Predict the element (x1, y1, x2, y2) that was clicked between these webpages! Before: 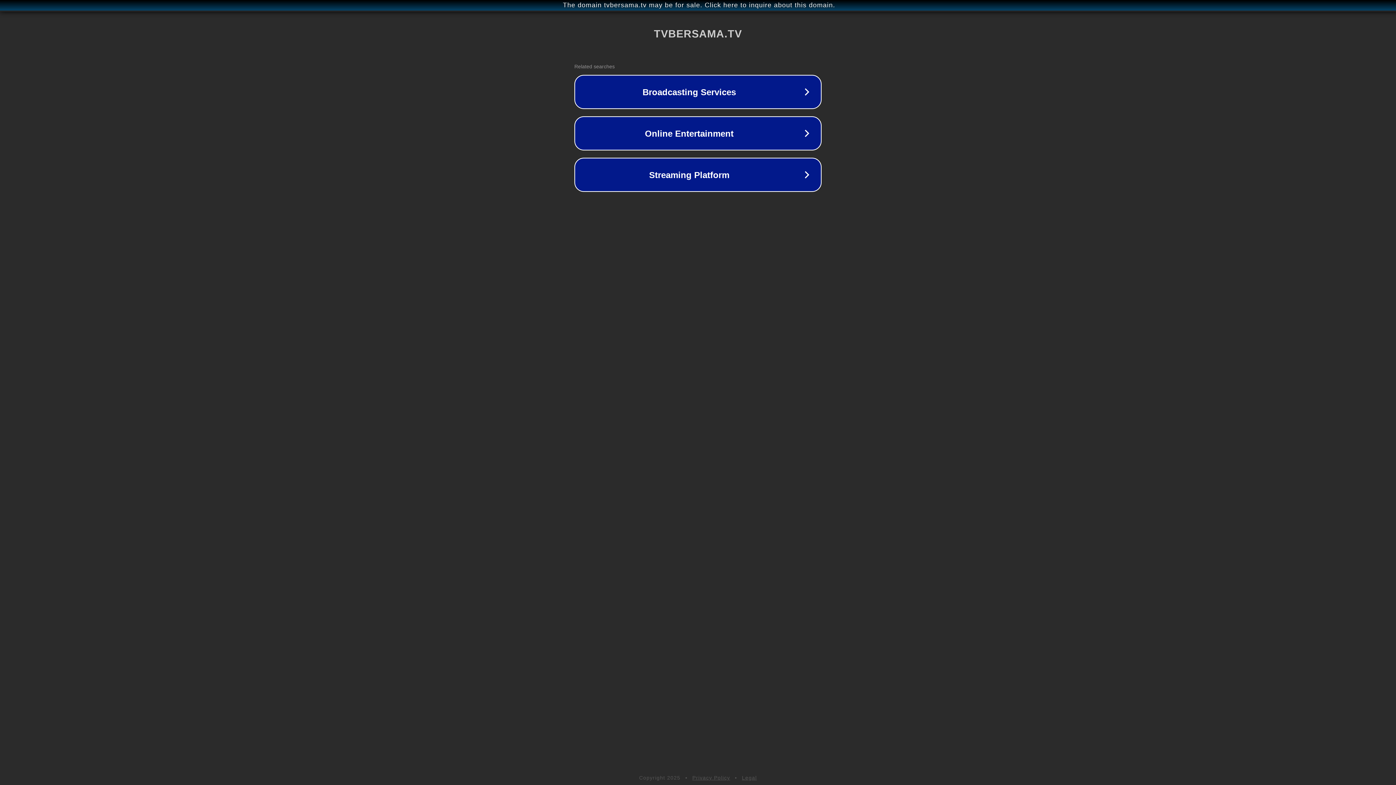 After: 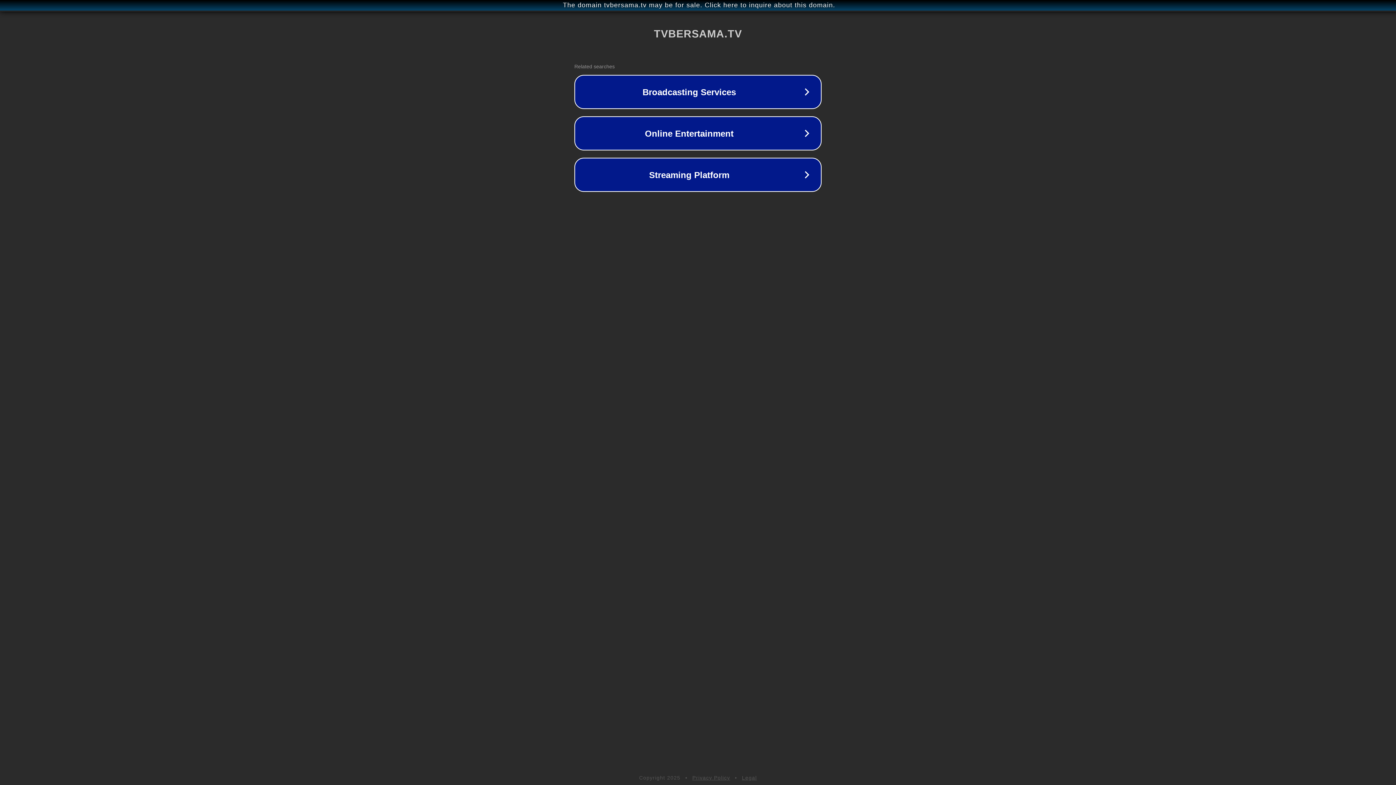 Action: label: Legal bbox: (742, 775, 757, 781)